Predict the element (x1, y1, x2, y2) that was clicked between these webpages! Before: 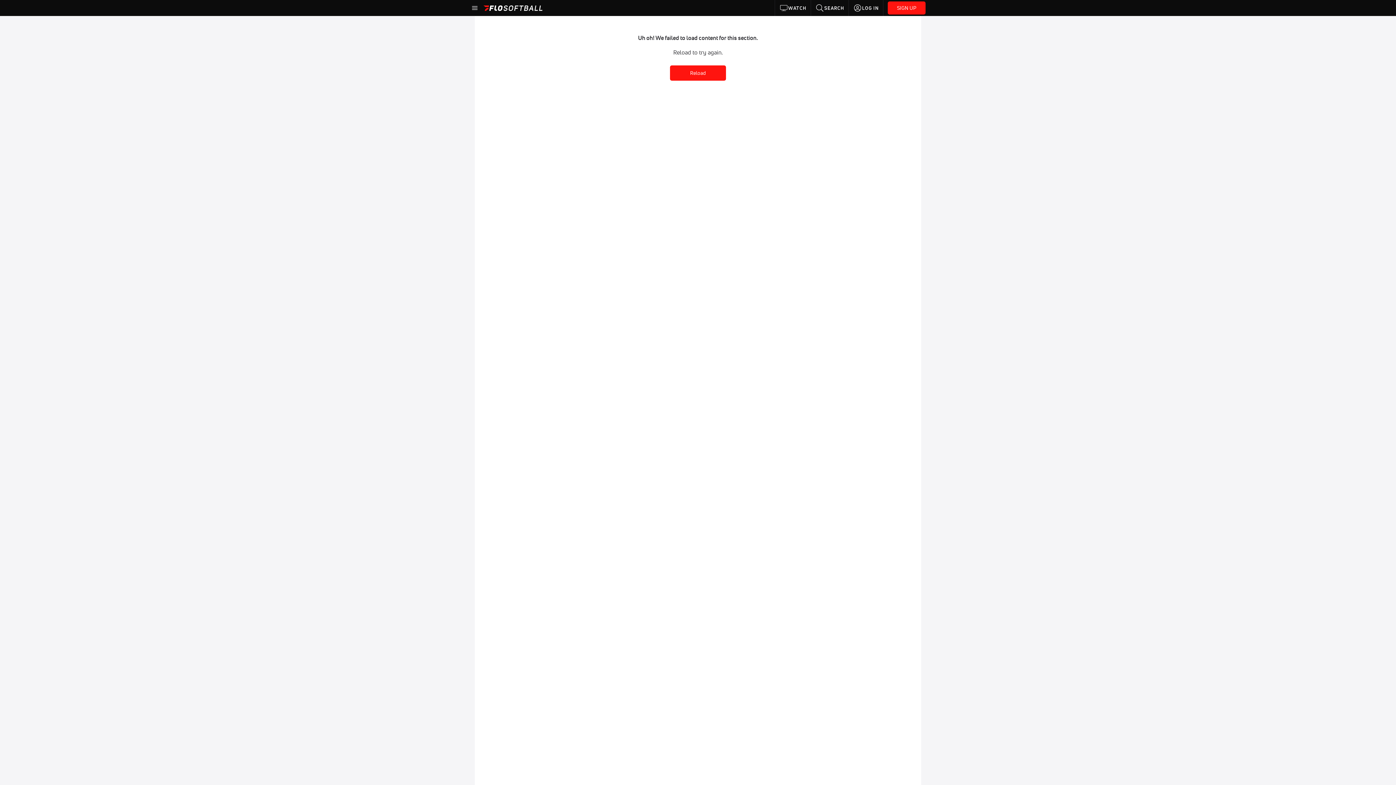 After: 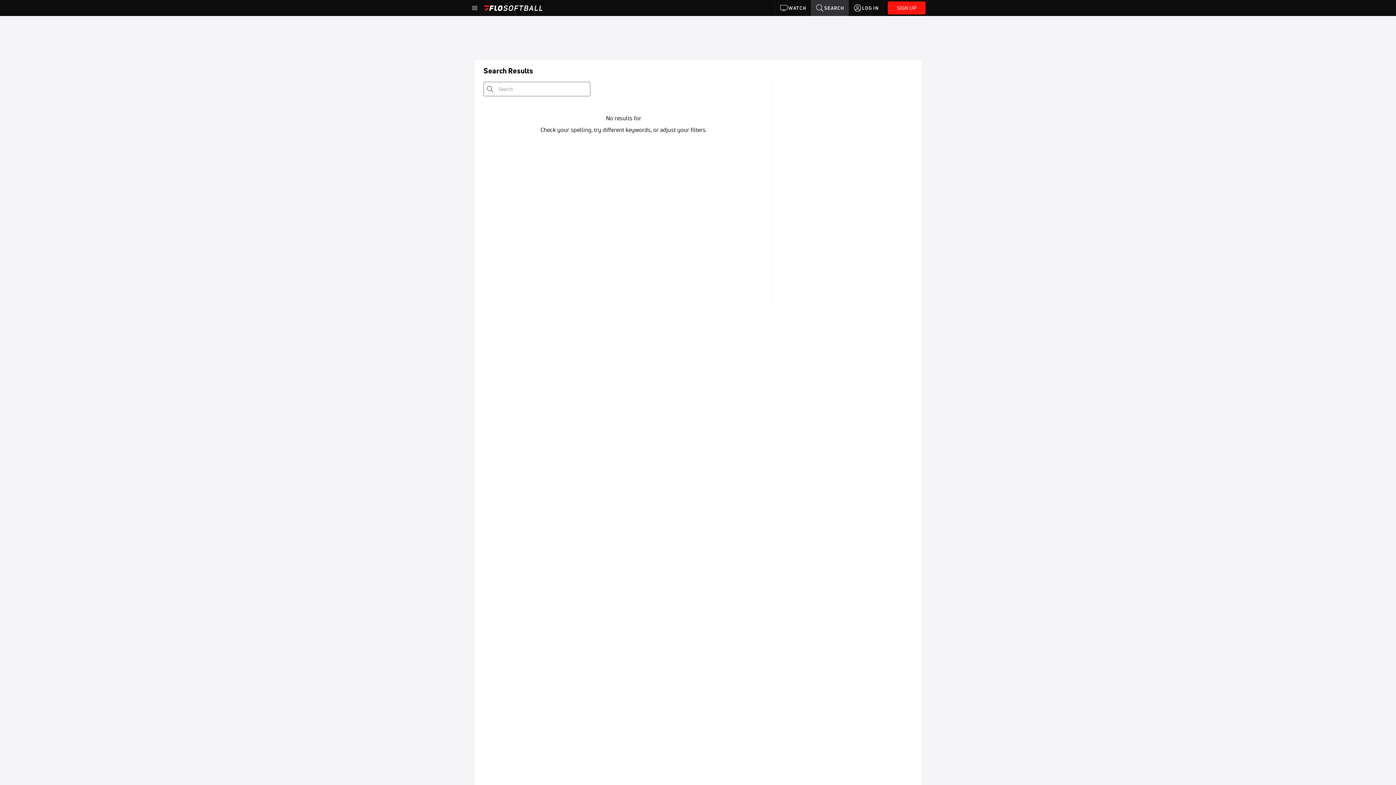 Action: label: SEARCH bbox: (811, 0, 848, 16)